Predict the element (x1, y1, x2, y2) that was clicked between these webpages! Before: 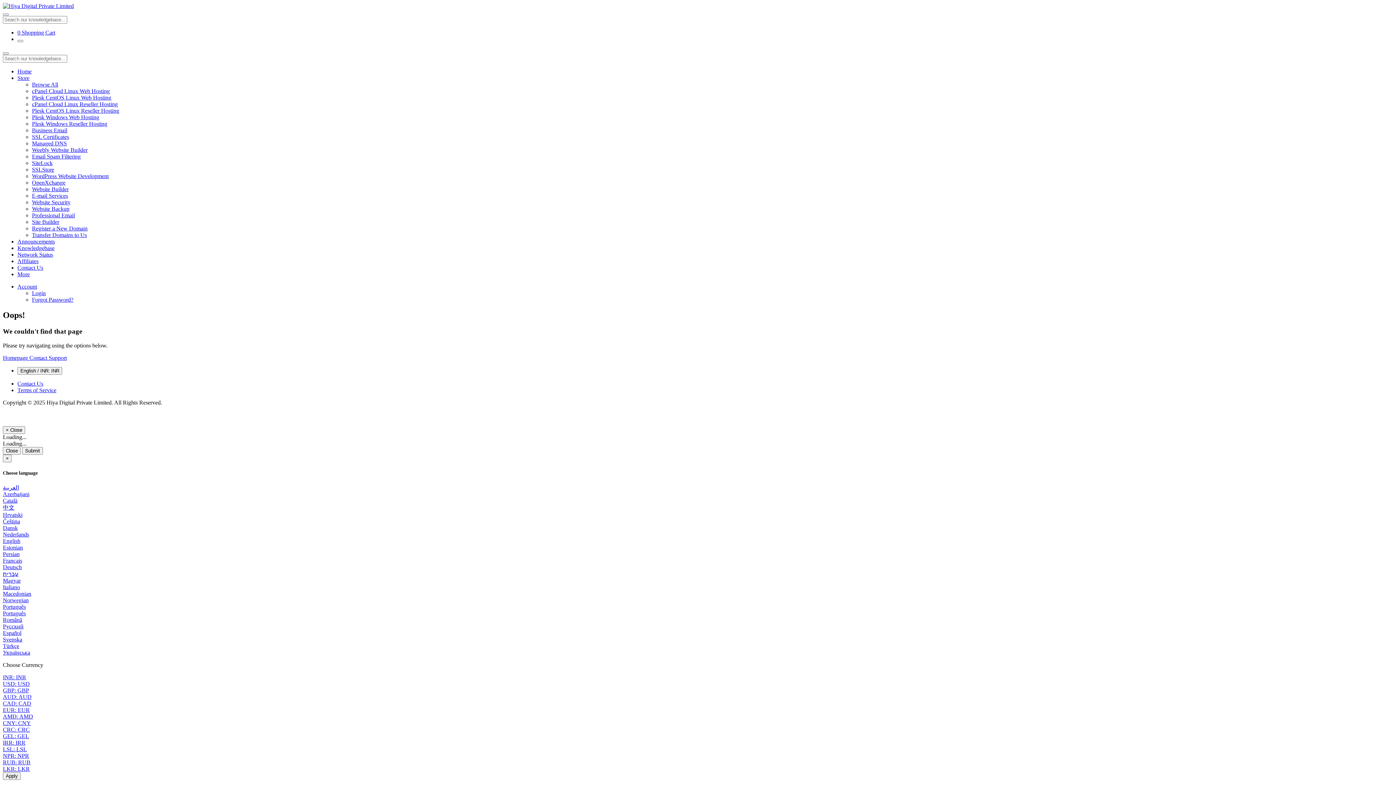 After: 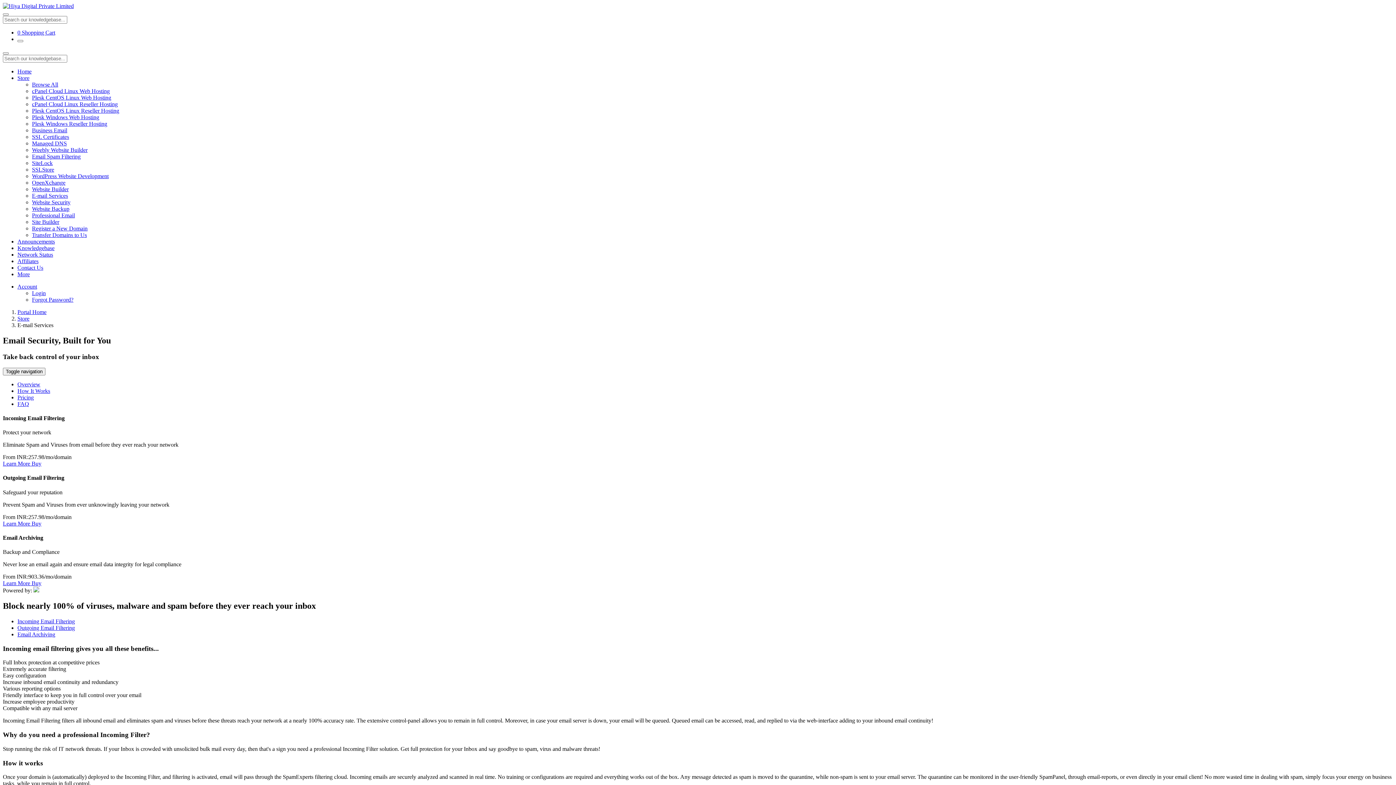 Action: label: E-mail Services bbox: (32, 192, 68, 198)